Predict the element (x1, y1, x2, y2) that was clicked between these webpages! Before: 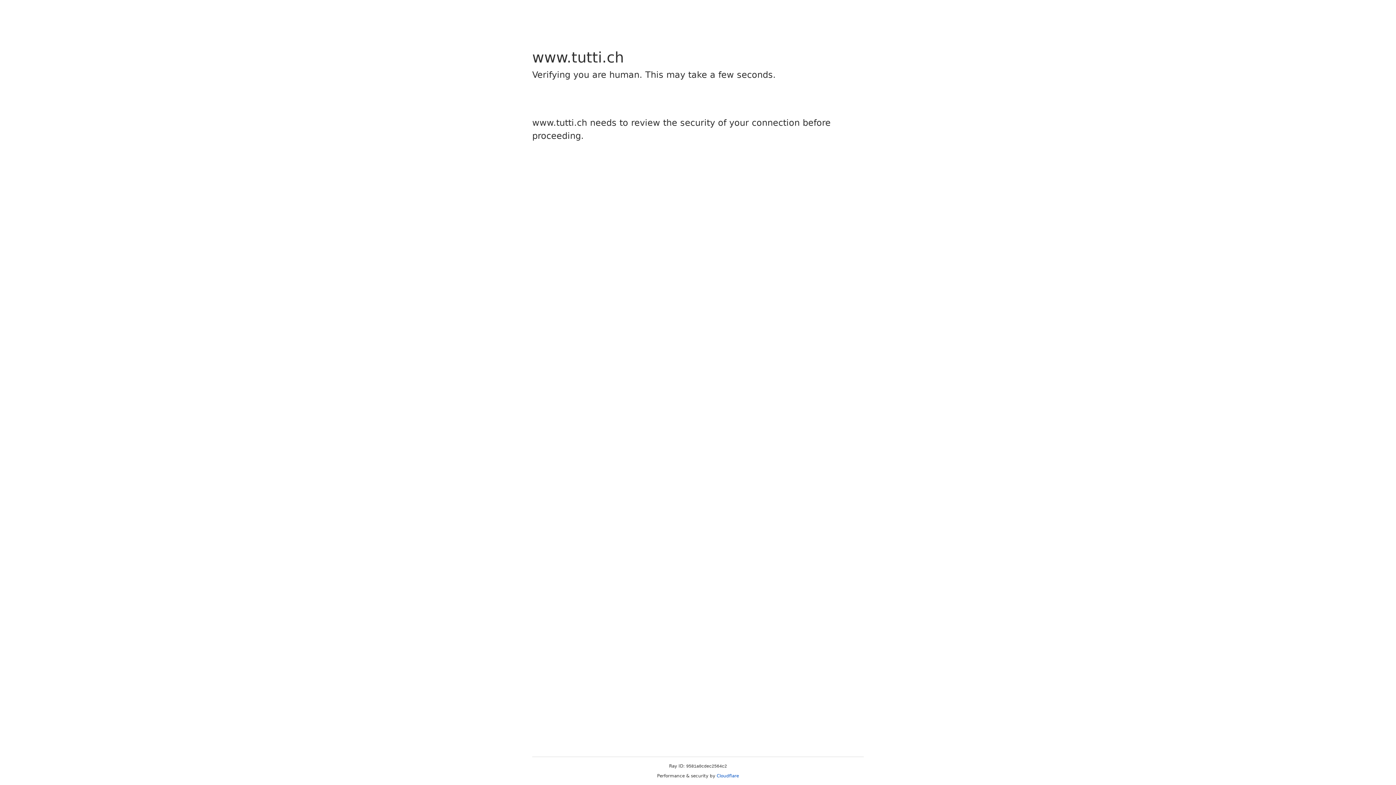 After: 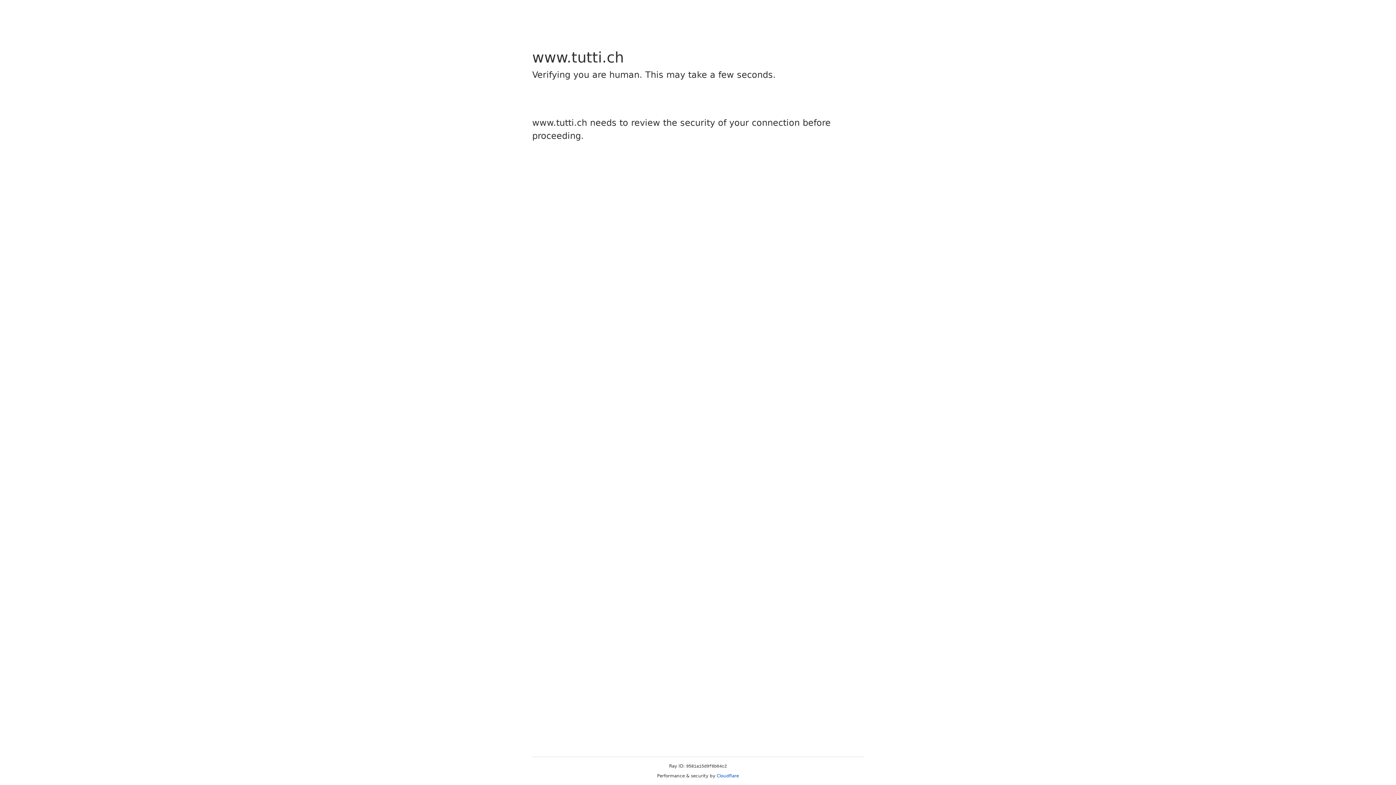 Action: bbox: (716, 773, 739, 778) label: Cloudflare